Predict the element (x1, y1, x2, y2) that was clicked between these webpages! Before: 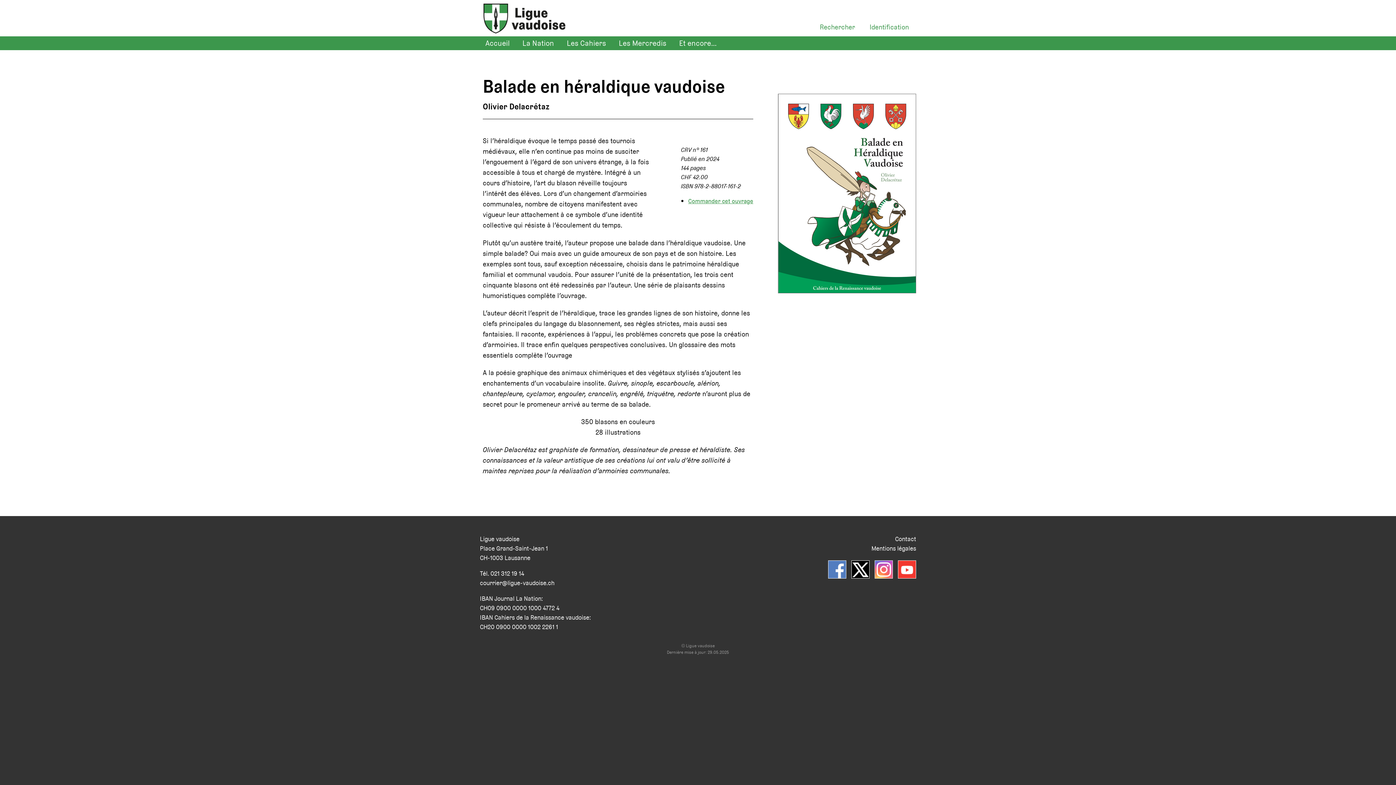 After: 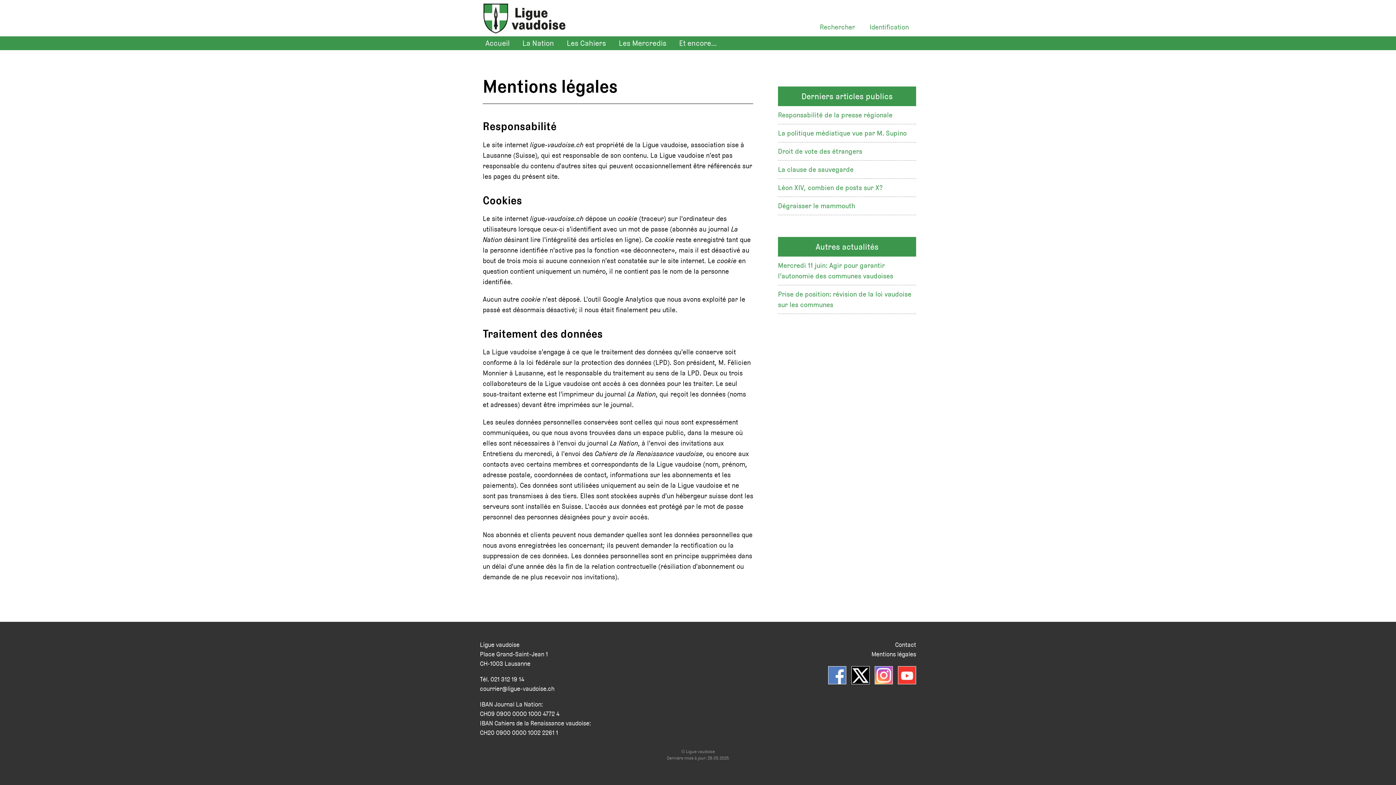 Action: label: Mentions légales bbox: (871, 543, 916, 553)